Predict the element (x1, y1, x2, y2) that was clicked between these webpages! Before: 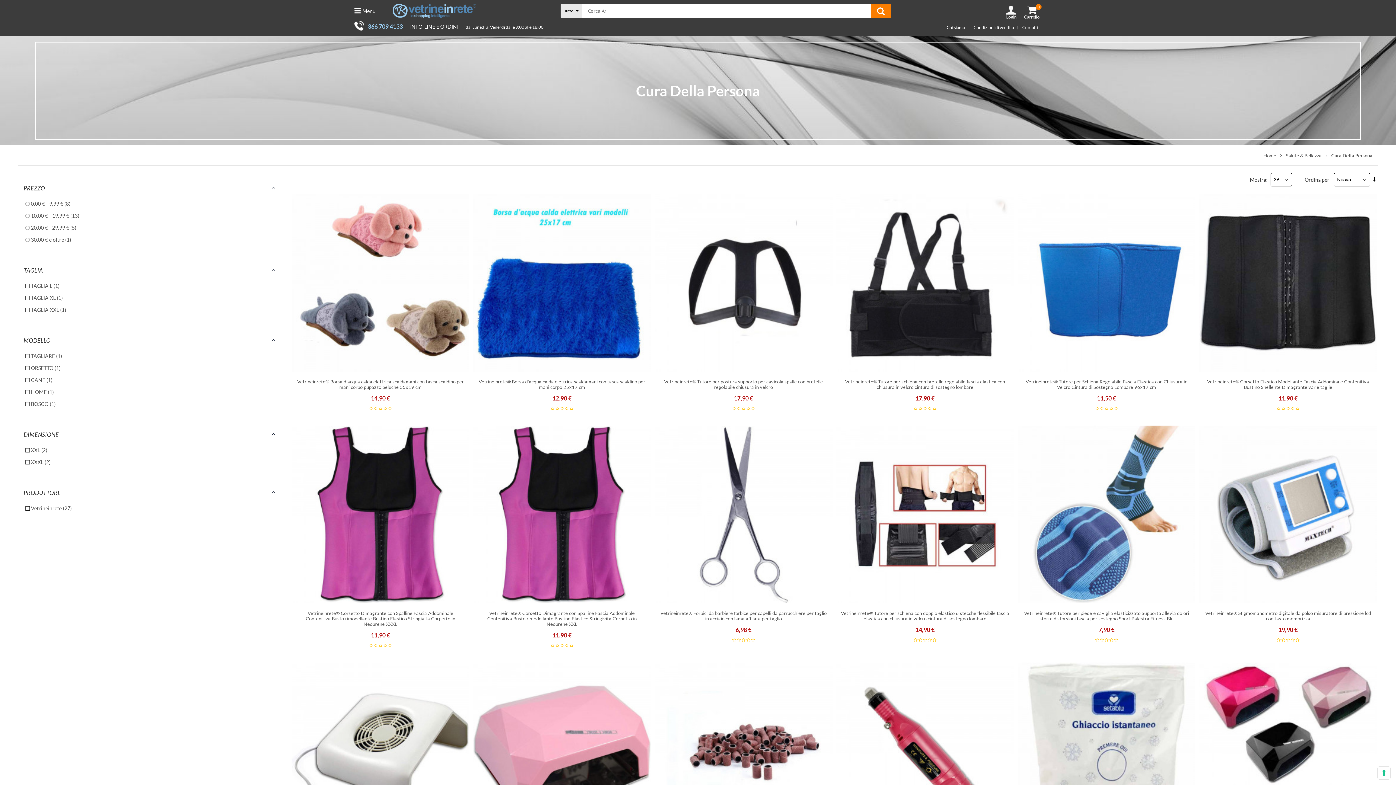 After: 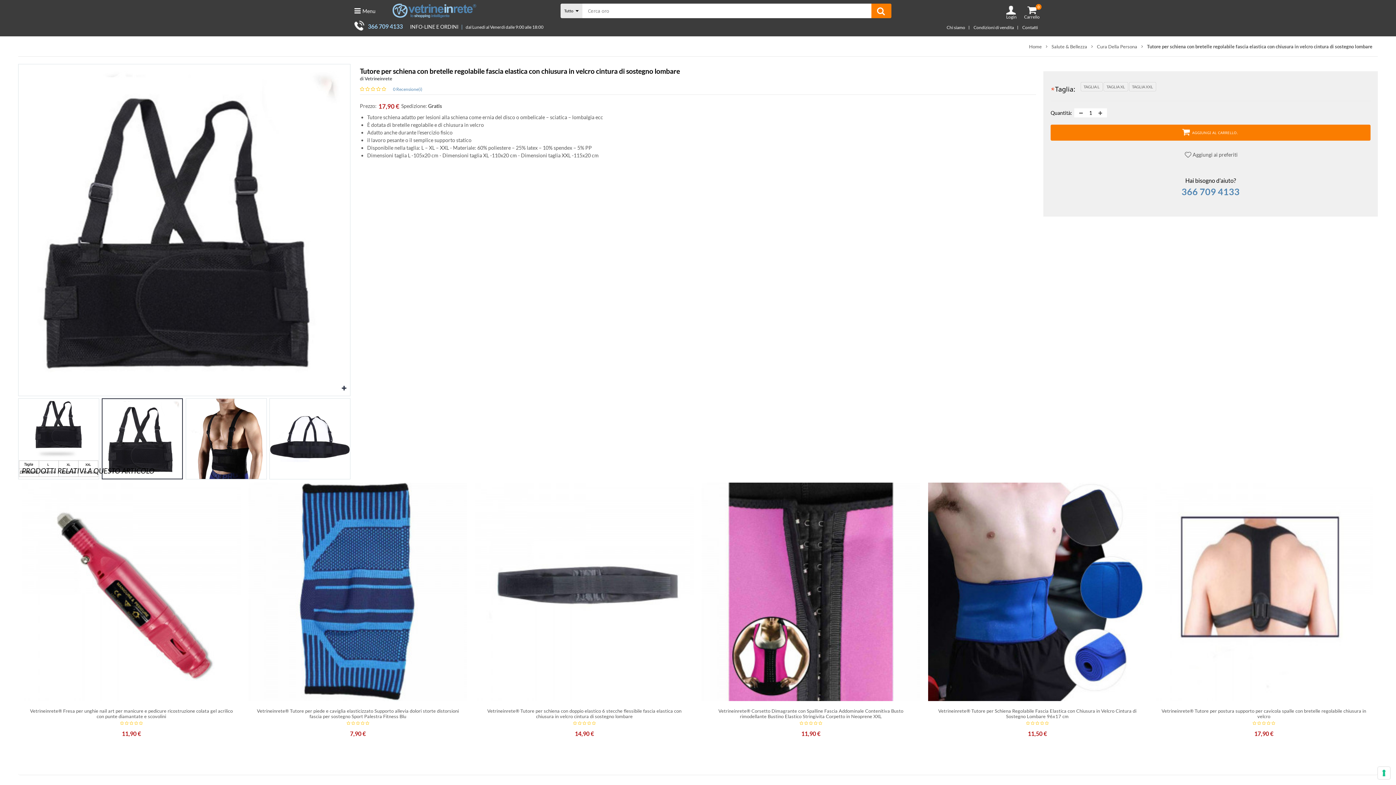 Action: bbox: (839, 379, 1010, 390) label: Vetrineinrete® Tutore per schiena con bretelle regolabile fascia elastica con chiusura in velcro cintura di sostegno lombare